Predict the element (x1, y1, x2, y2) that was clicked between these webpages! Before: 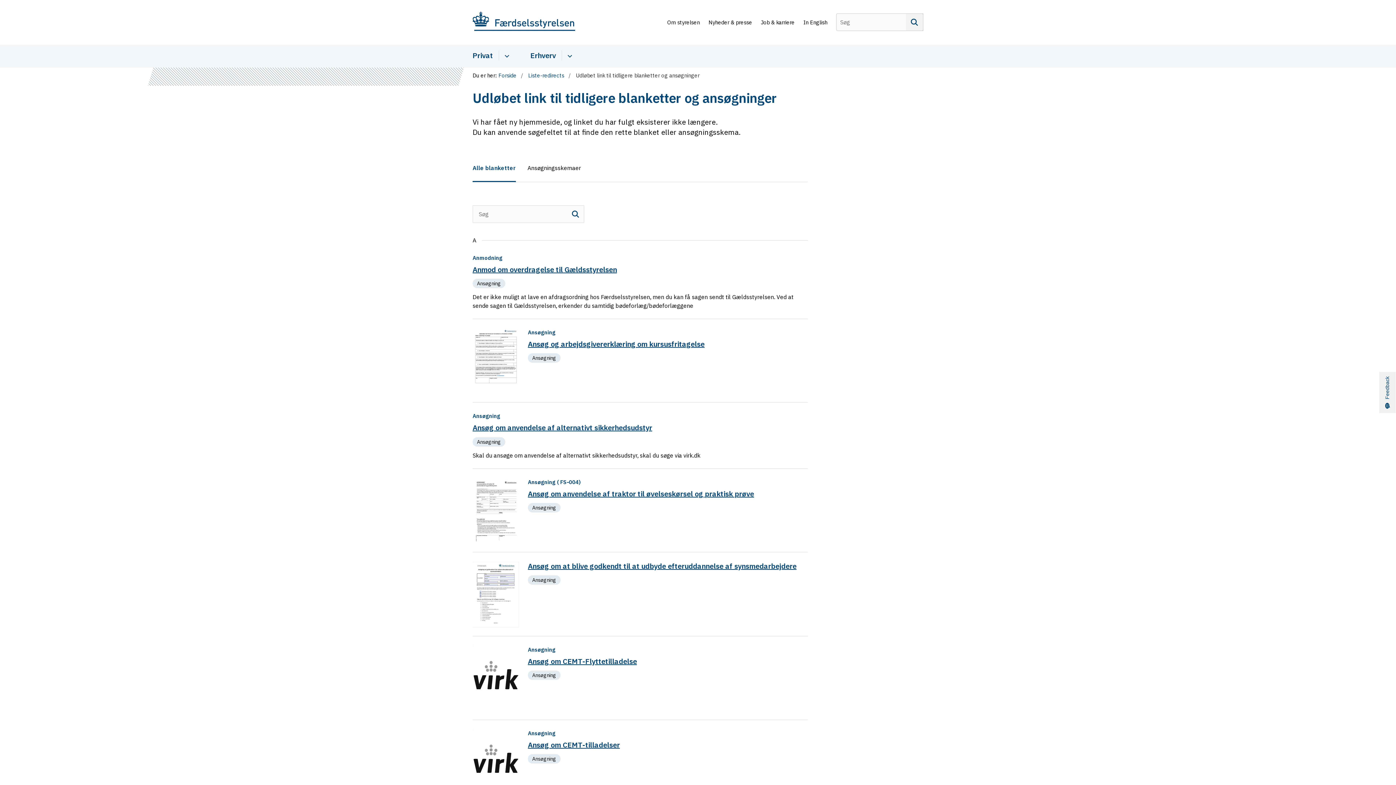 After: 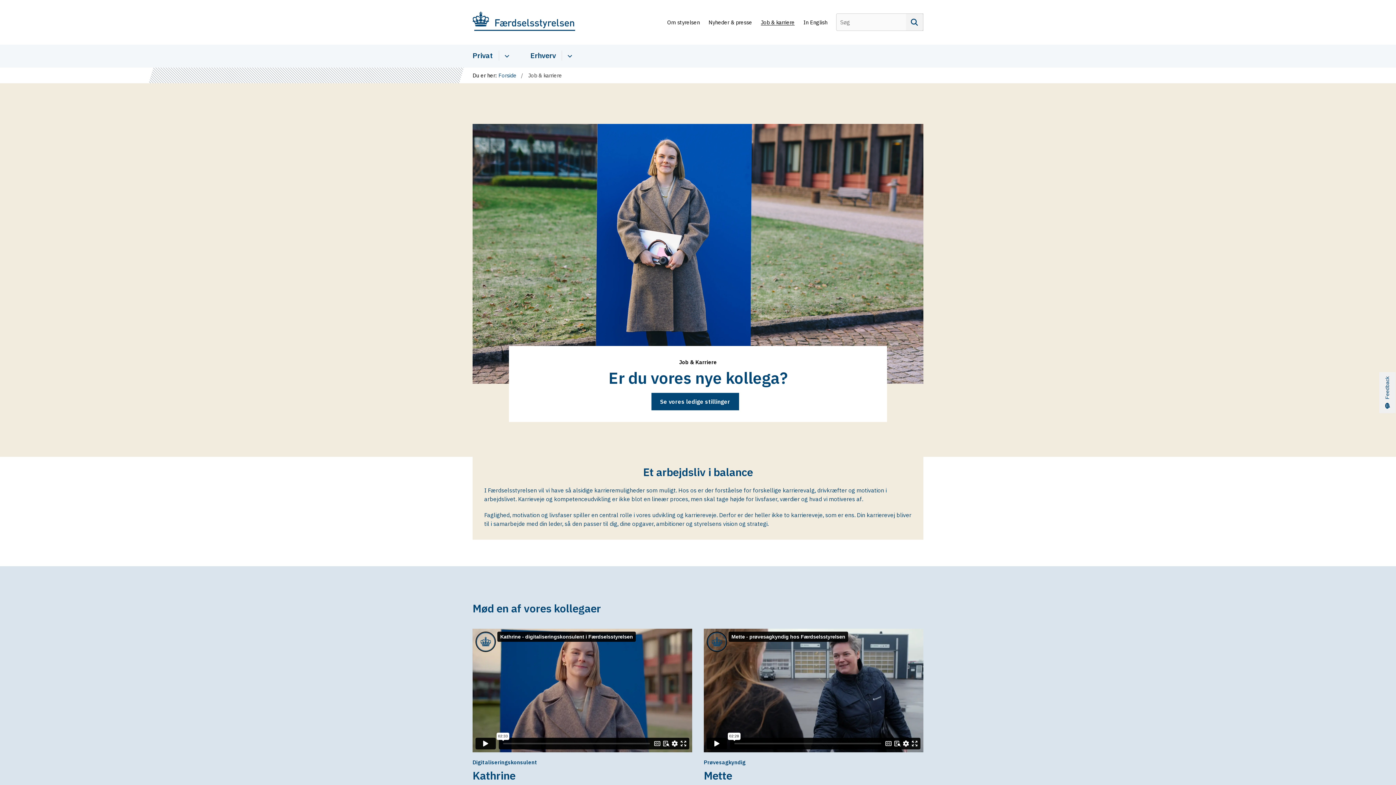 Action: bbox: (761, 20, 794, 25) label: Job & karriere